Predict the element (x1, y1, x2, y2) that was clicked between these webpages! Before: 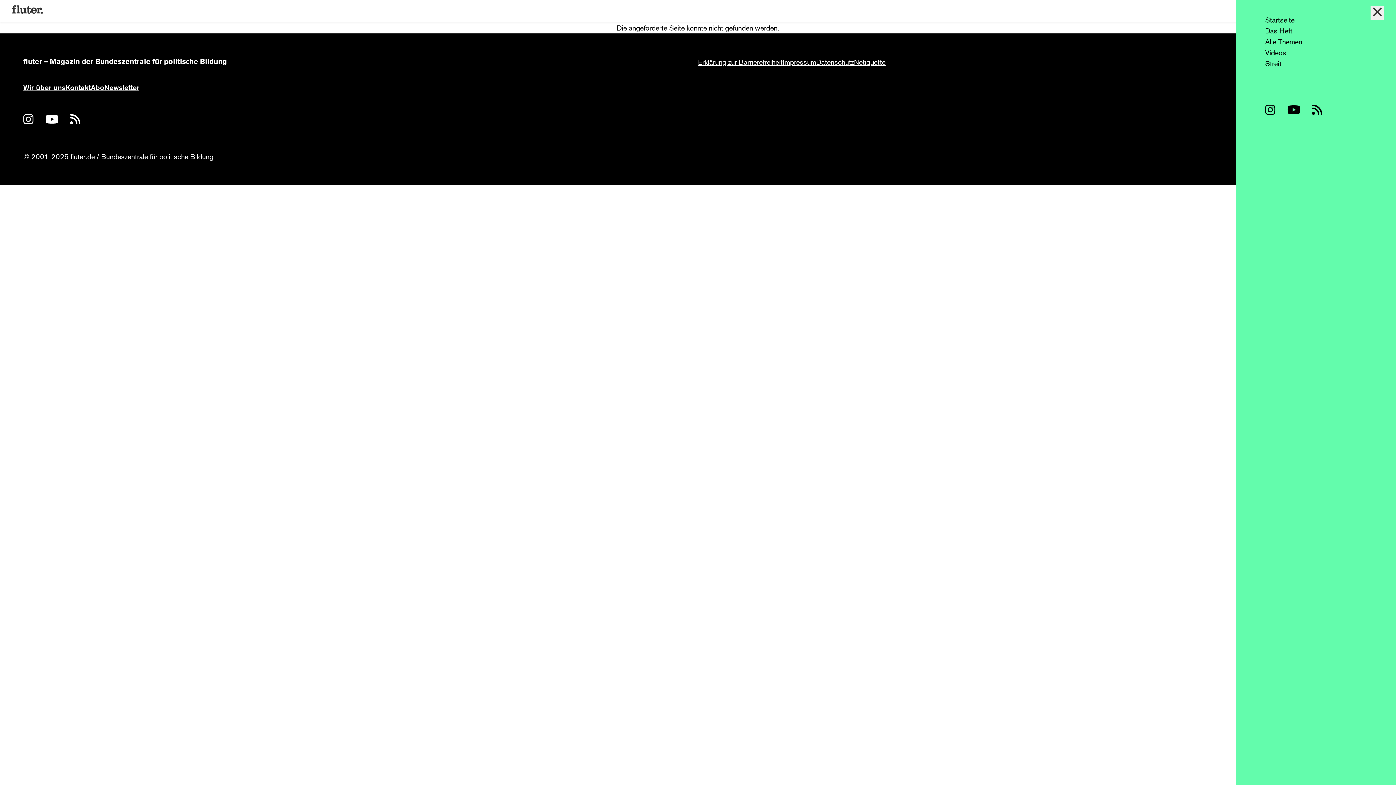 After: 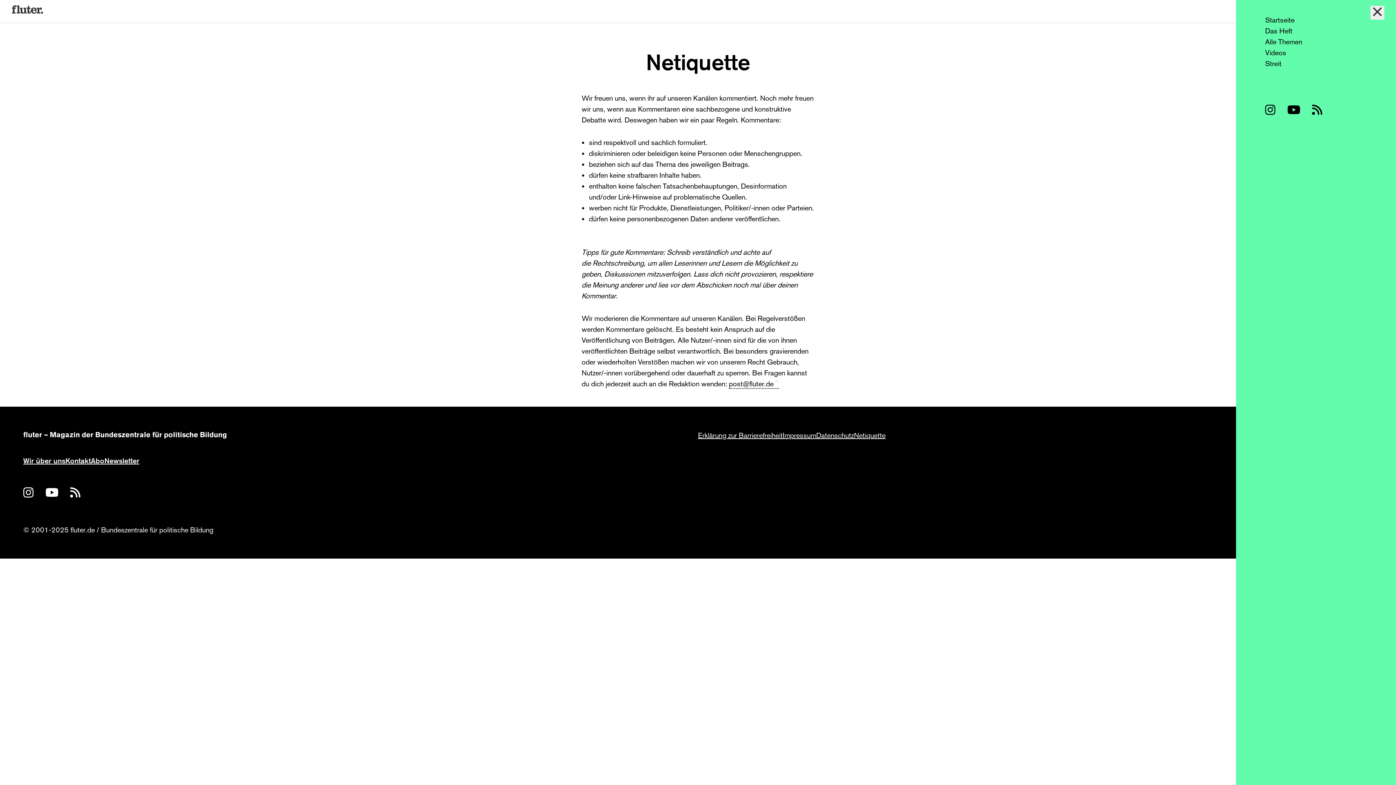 Action: label: Netiquette bbox: (854, 57, 885, 66)